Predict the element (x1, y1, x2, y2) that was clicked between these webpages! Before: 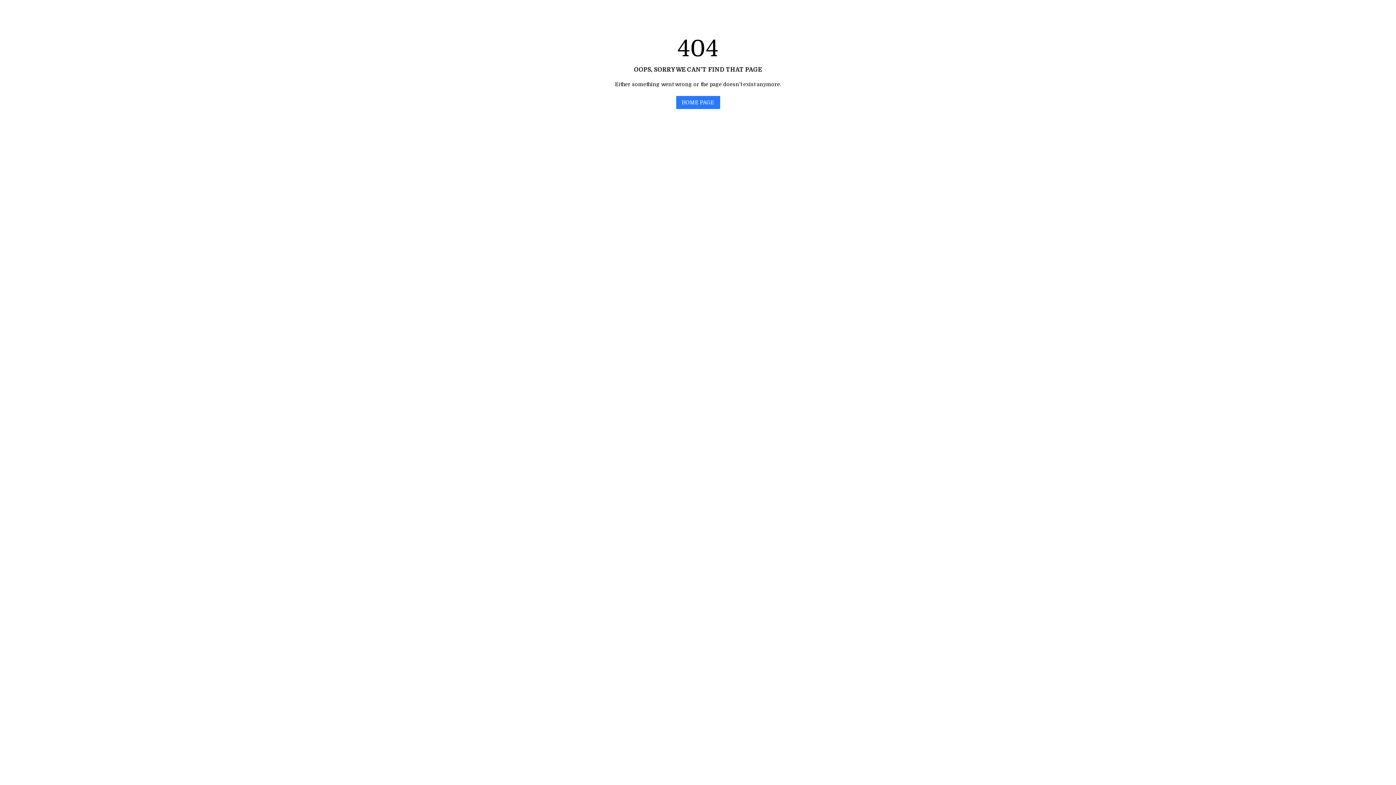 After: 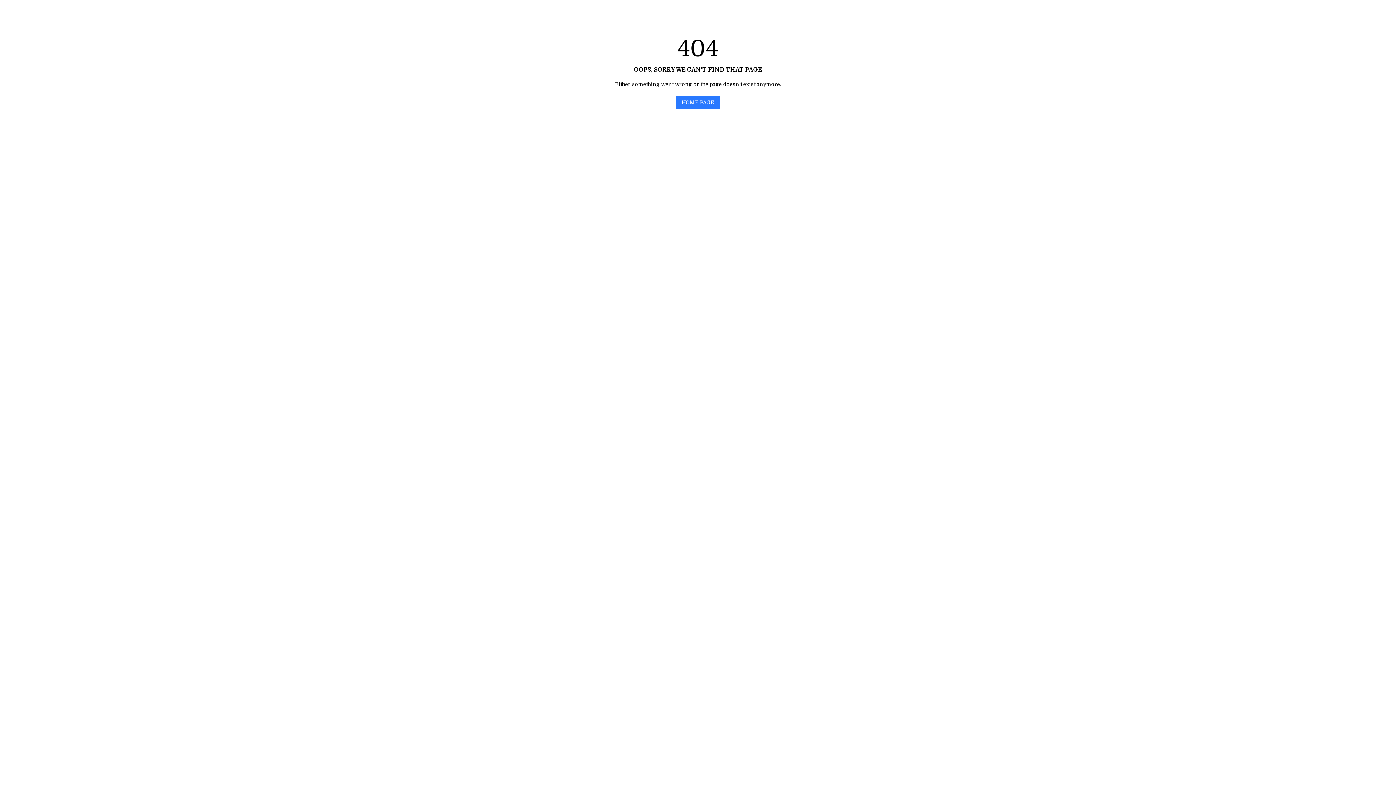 Action: label: HOME PAGE bbox: (676, 96, 720, 109)